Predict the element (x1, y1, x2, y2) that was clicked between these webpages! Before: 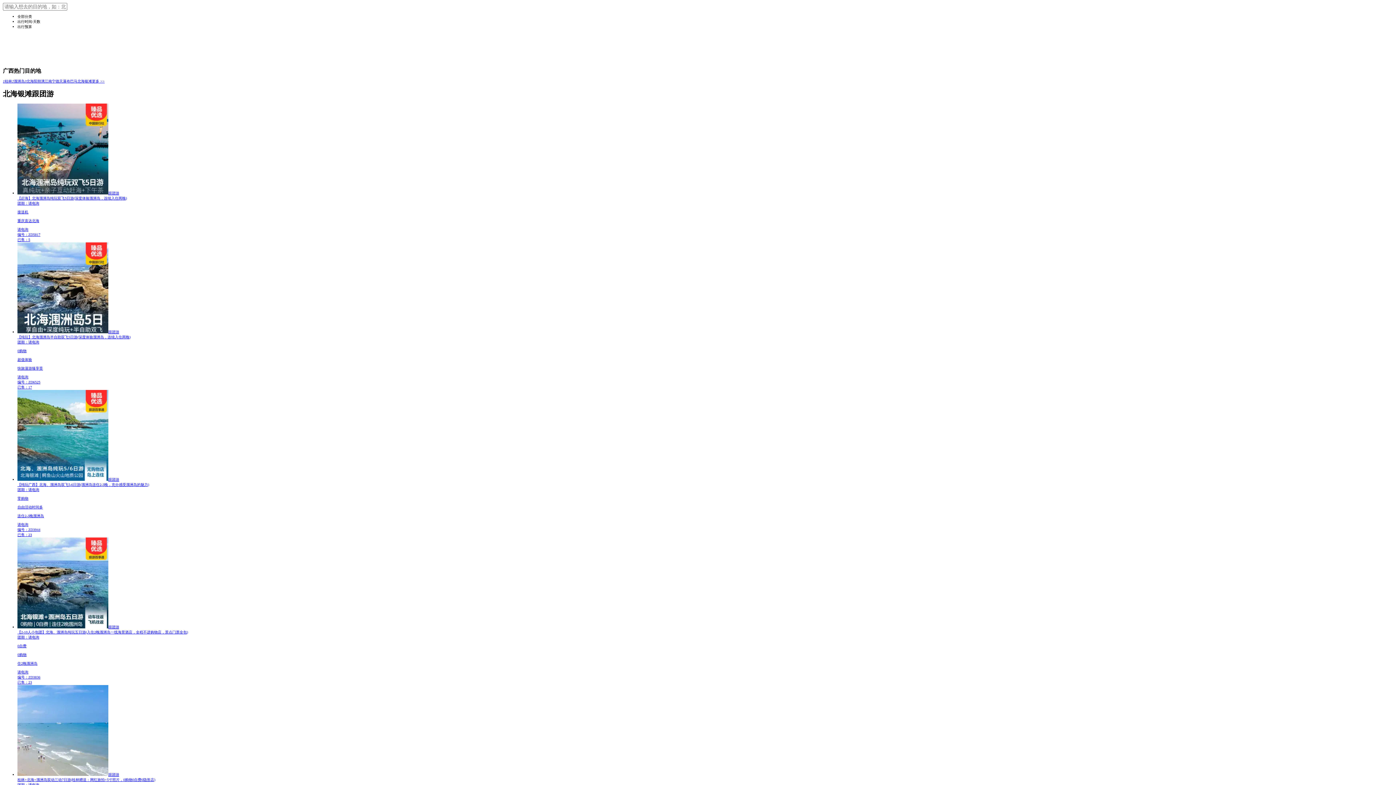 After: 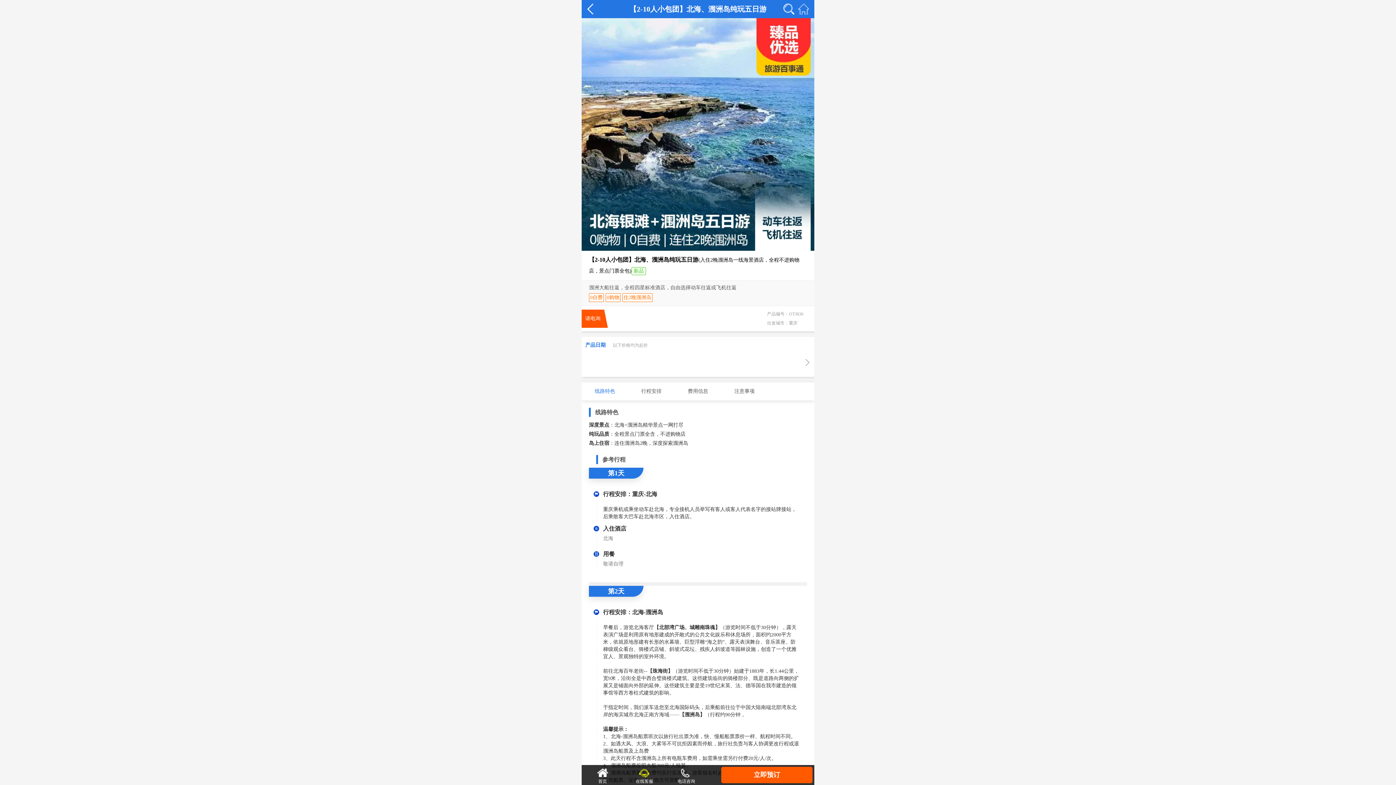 Action: bbox: (17, 537, 1393, 685) label: 跟团游
【2-10人小包团】北海、涠洲岛纯玩五日游(入住2晚涠洲岛一线海景酒店，全程不进购物店，景点门票全包)
团期：请电询

0自费

0购物

住2晚涠洲岛

请电询
编号：ZD3836
已售：23